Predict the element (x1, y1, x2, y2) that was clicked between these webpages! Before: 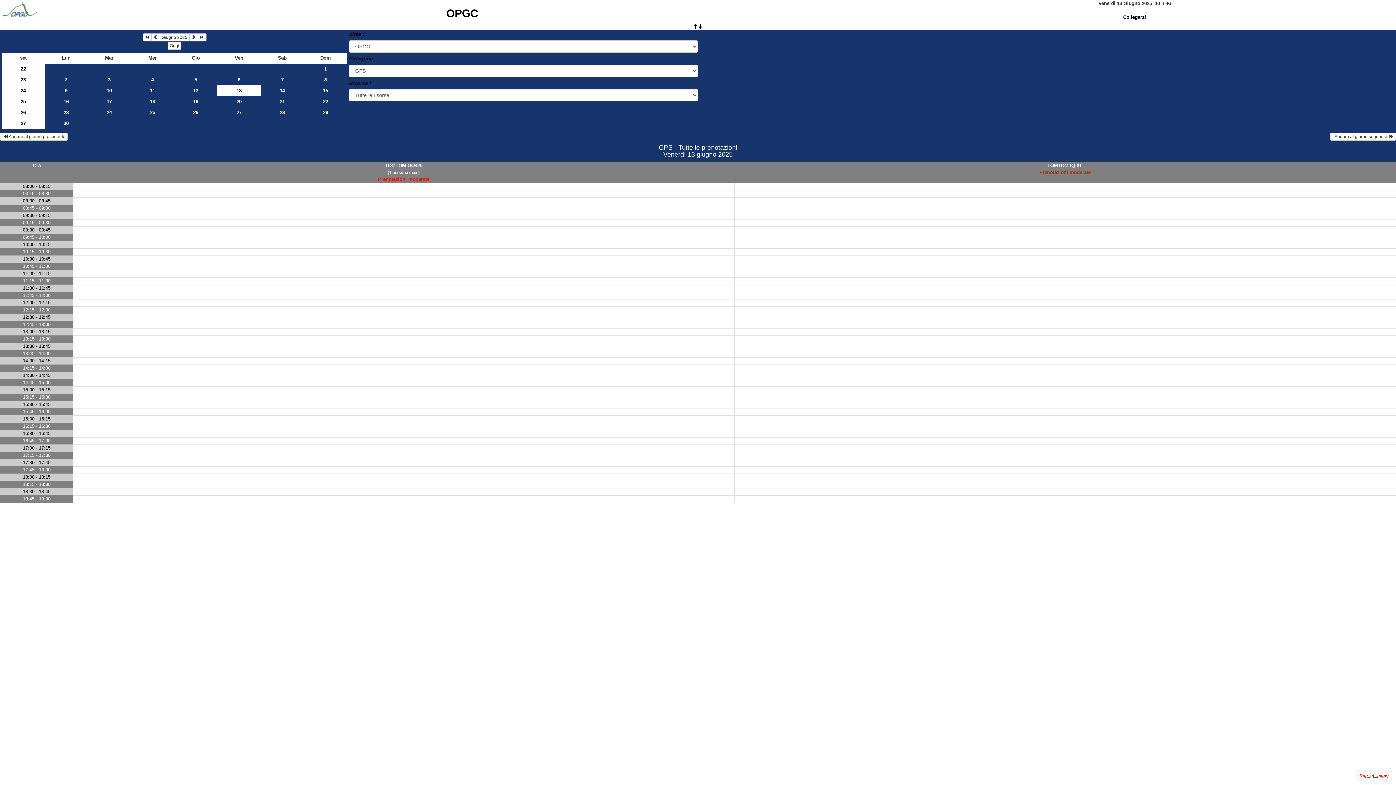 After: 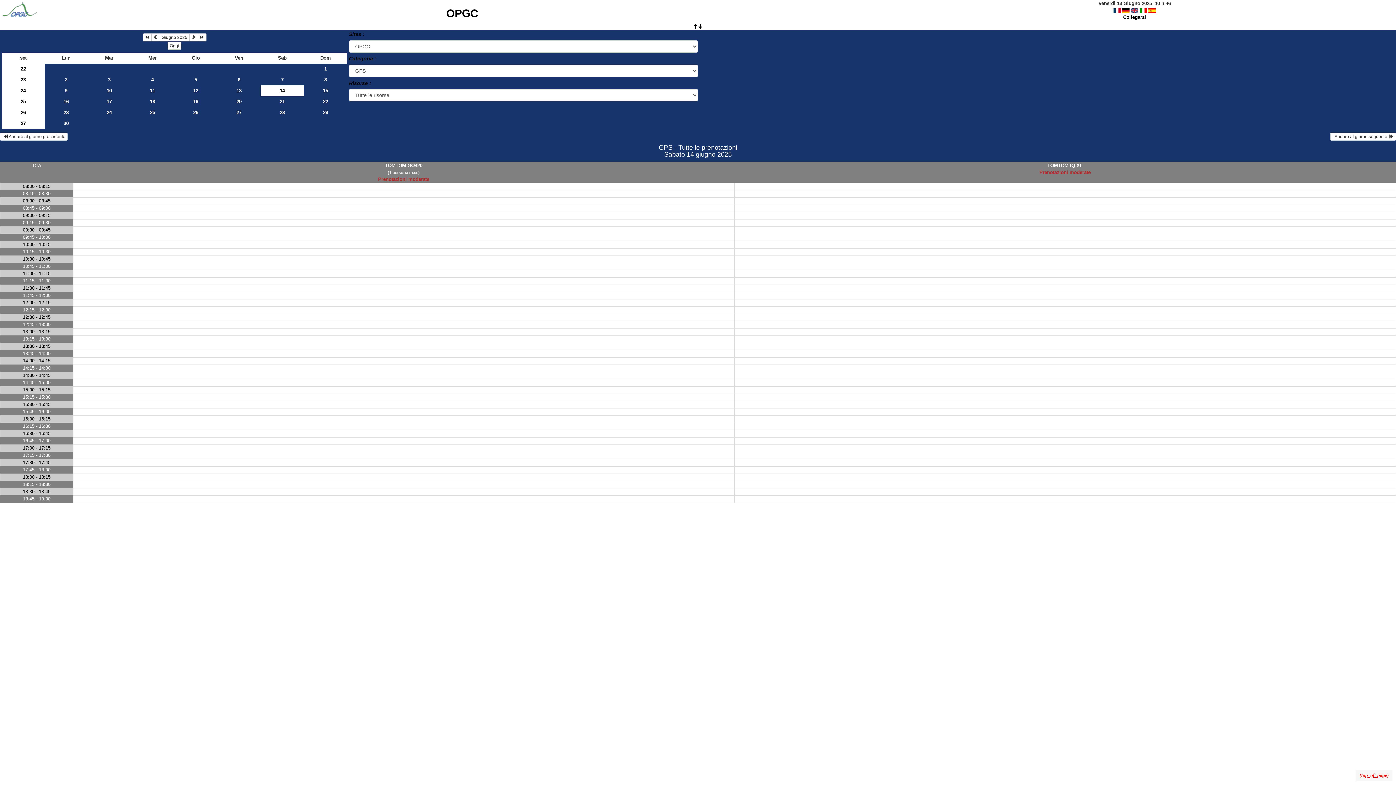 Action: label: 14 bbox: (260, 85, 304, 96)